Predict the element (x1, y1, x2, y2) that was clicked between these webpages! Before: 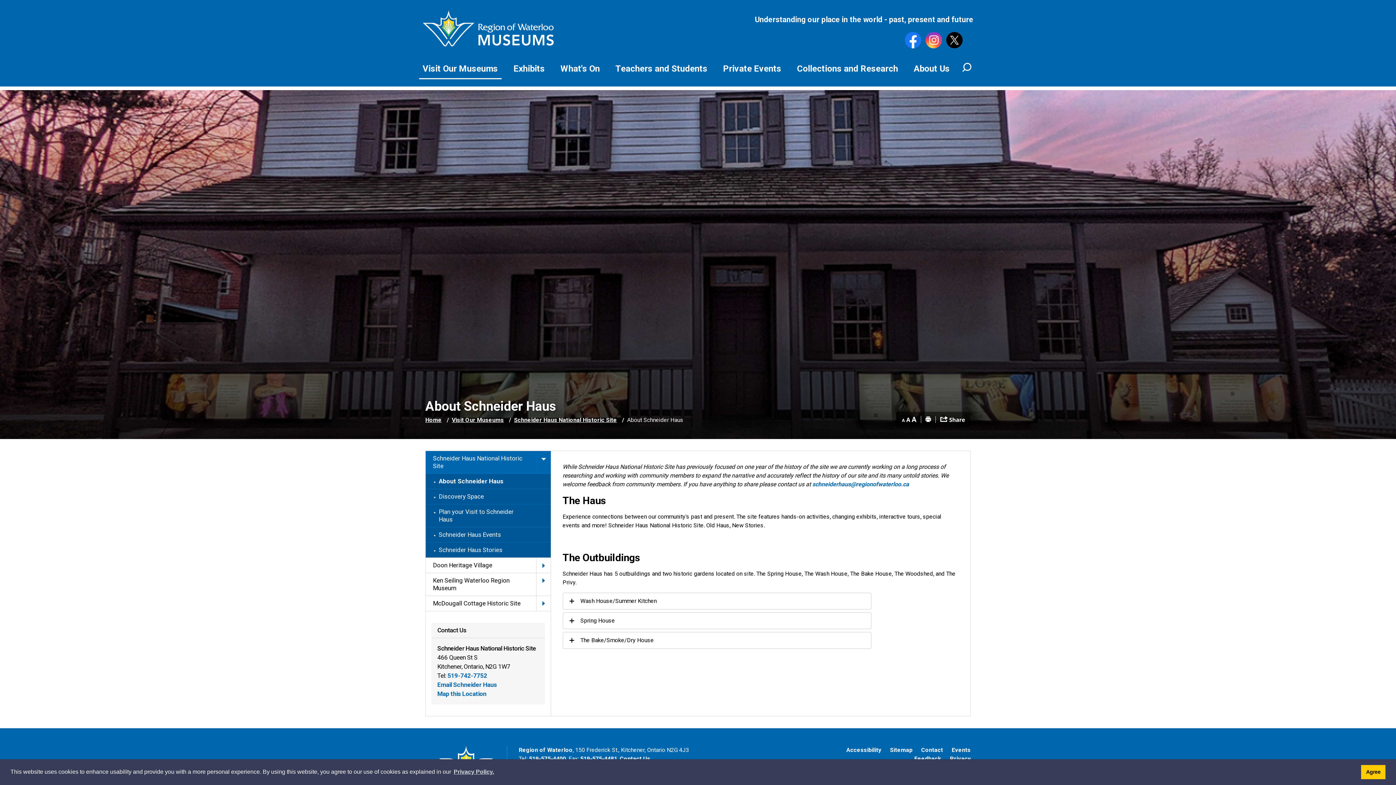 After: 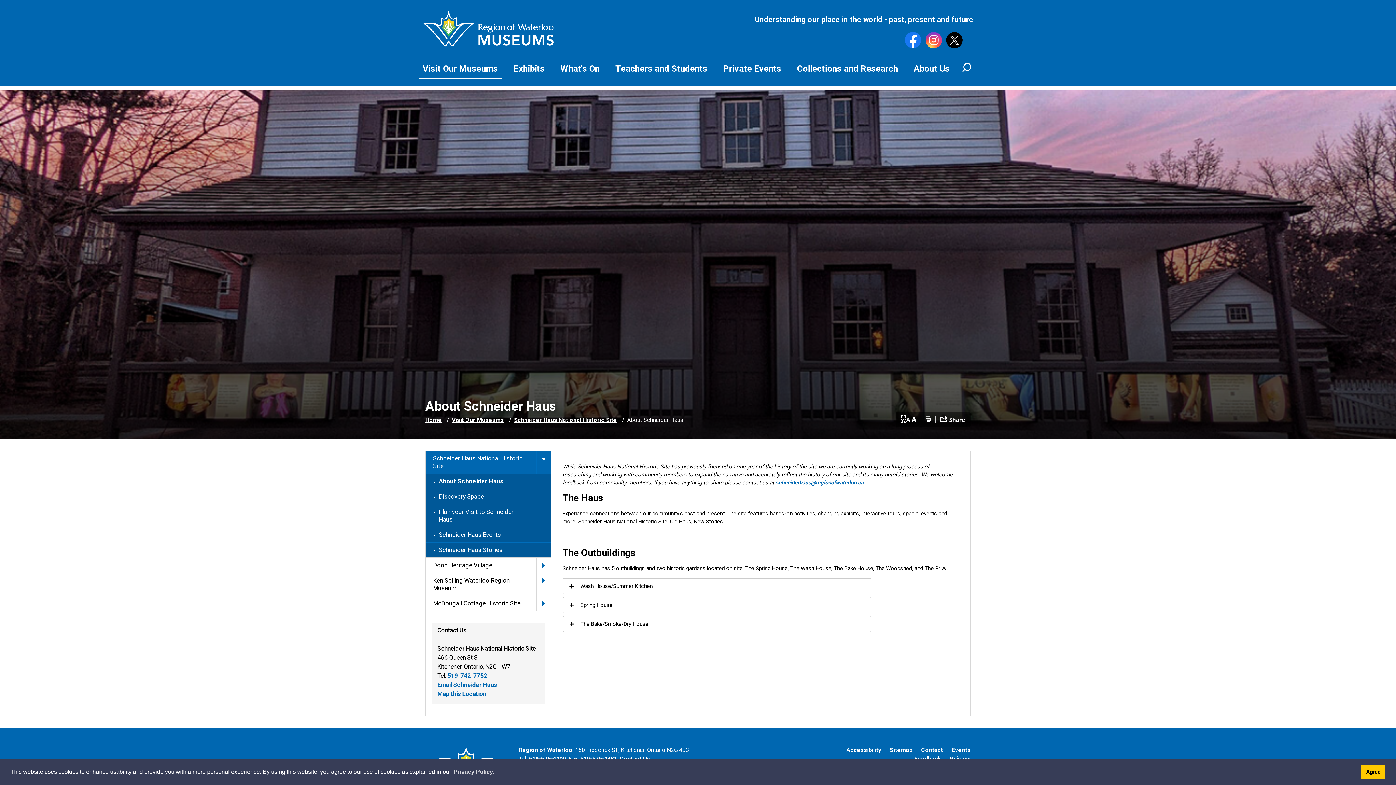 Action: bbox: (902, 416, 904, 422) label: Decrease text size